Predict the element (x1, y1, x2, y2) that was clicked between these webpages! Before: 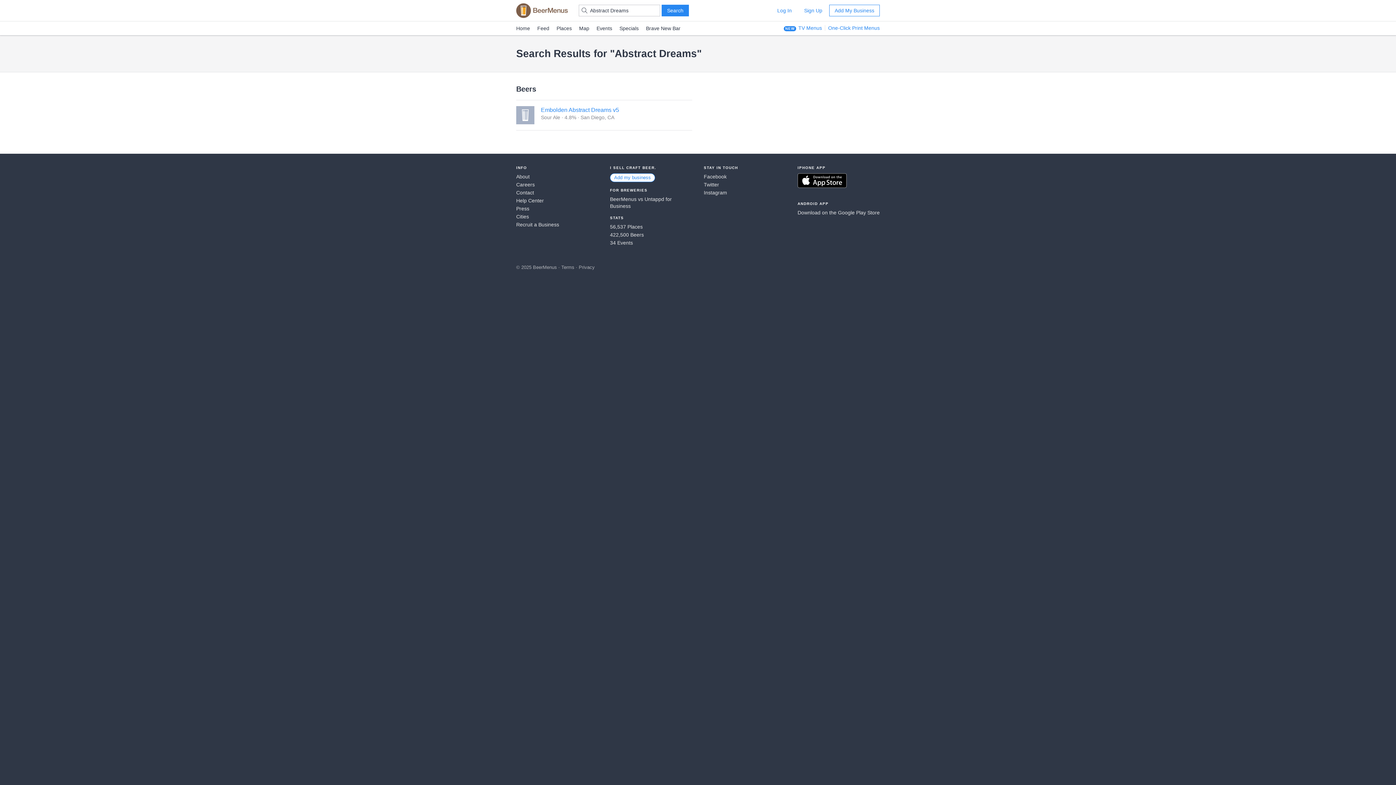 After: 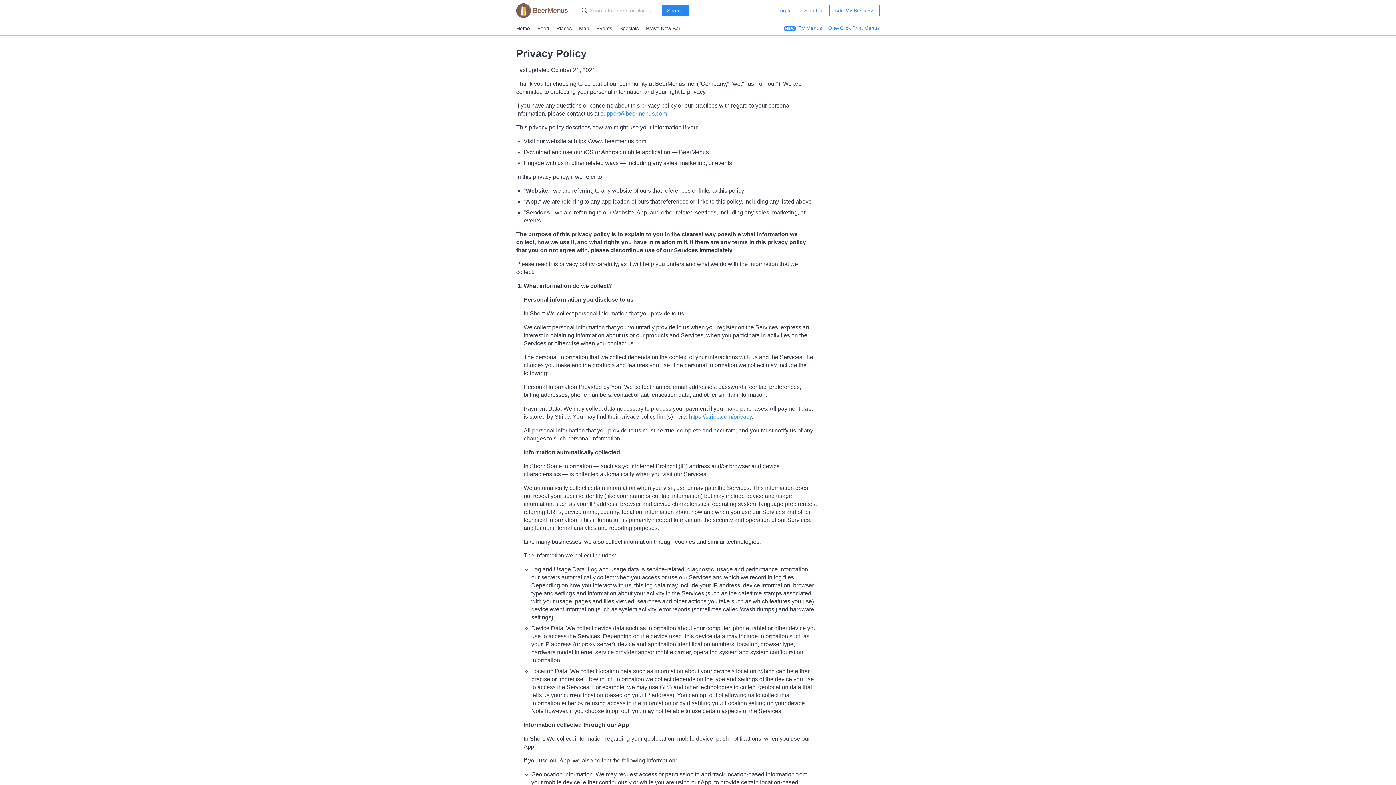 Action: bbox: (578, 264, 594, 270) label: Privacy